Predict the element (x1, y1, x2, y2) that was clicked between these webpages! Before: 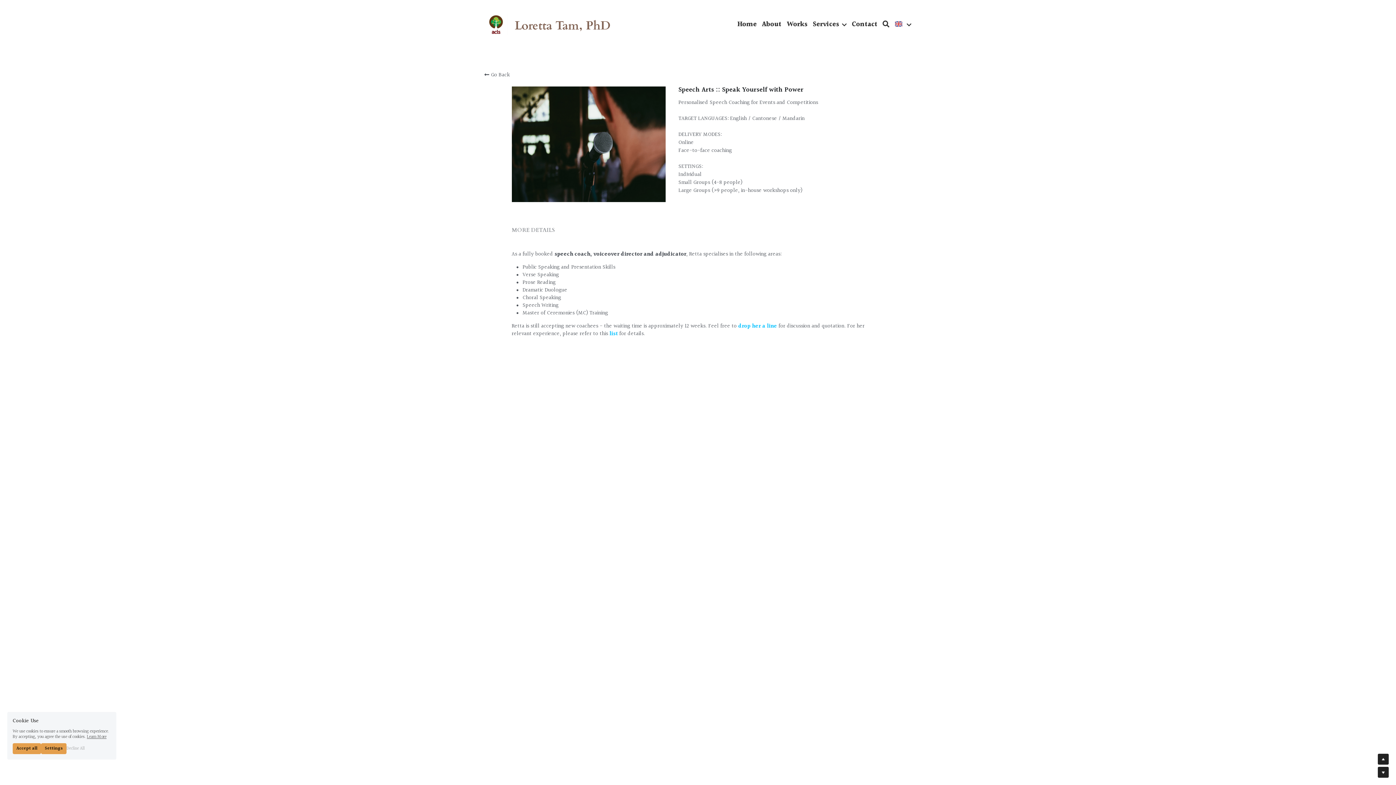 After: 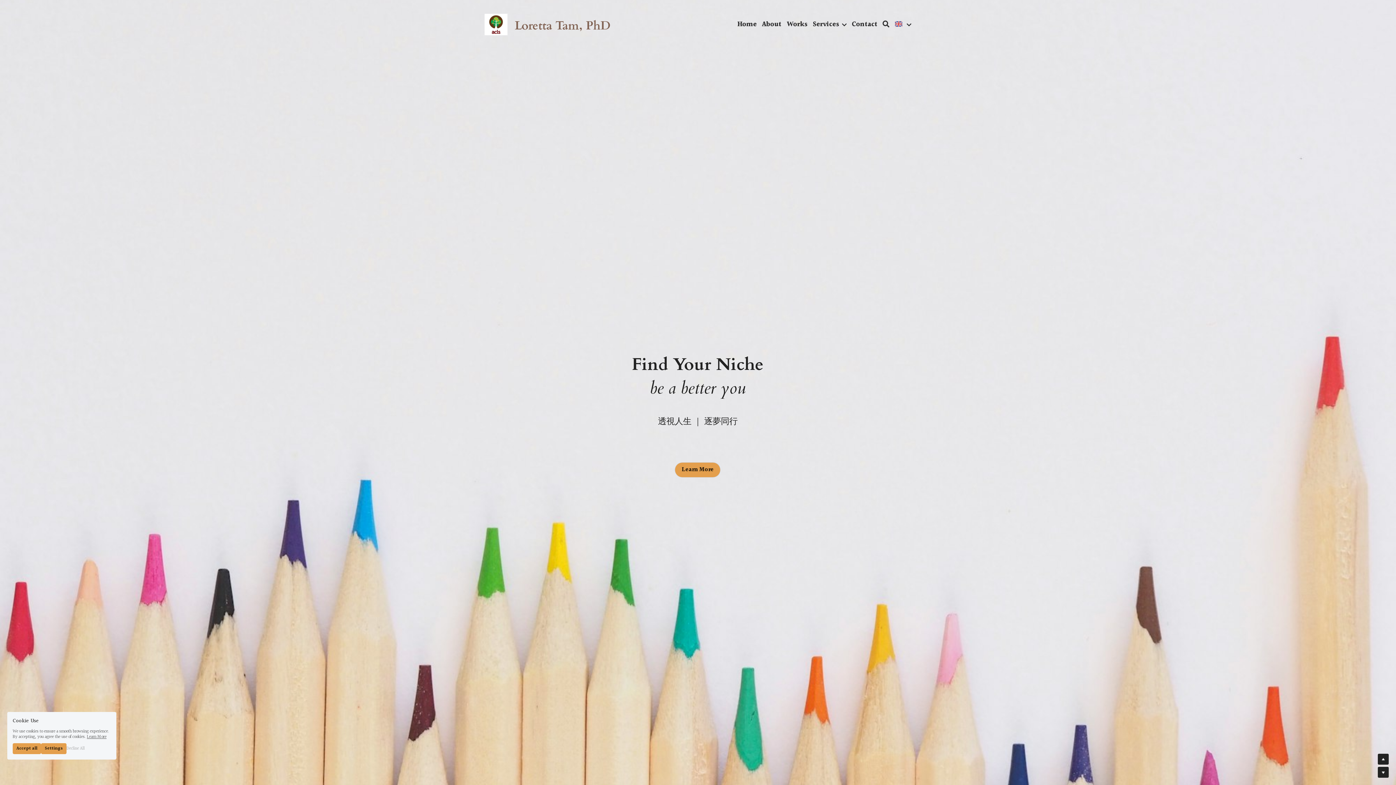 Action: bbox: (514, 17, 610, 33) label: Loretta Tam, PhD